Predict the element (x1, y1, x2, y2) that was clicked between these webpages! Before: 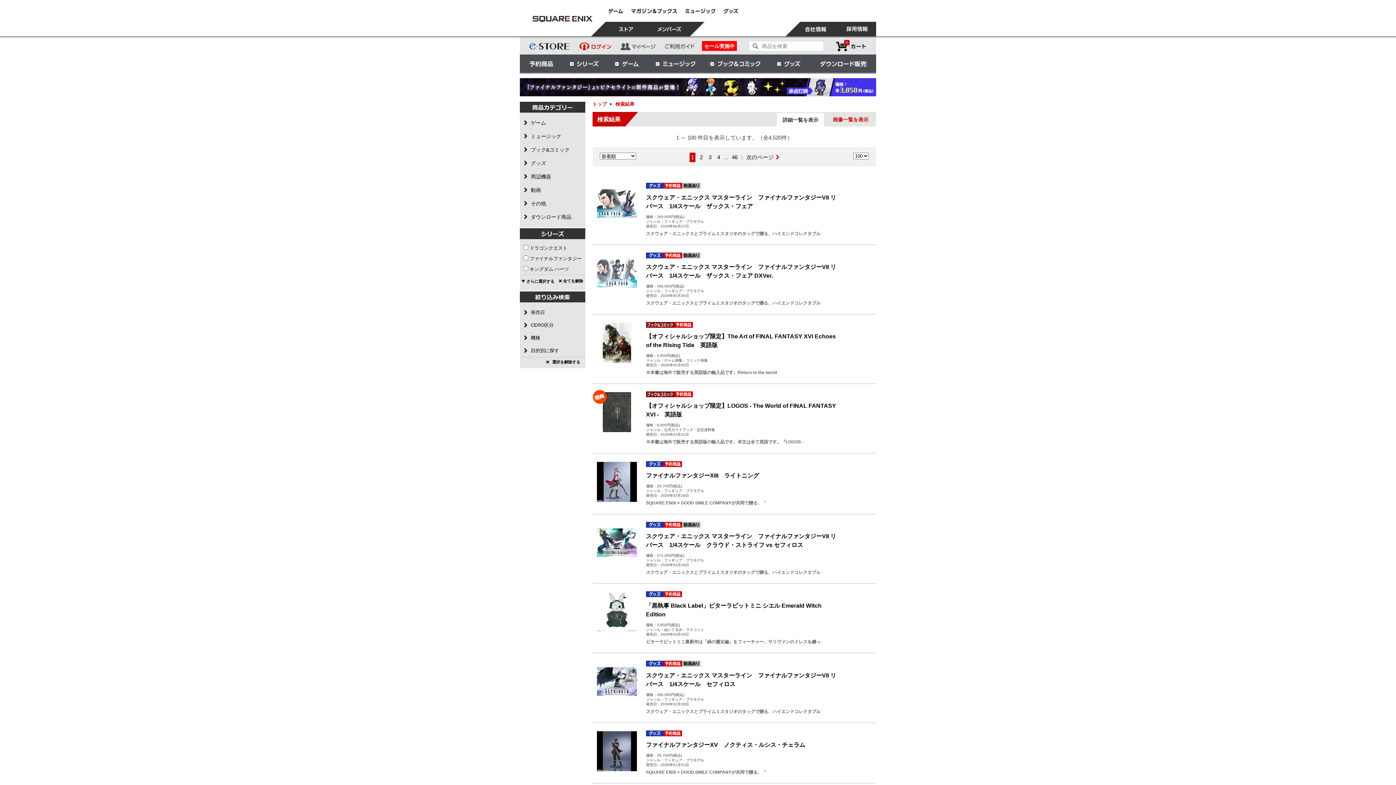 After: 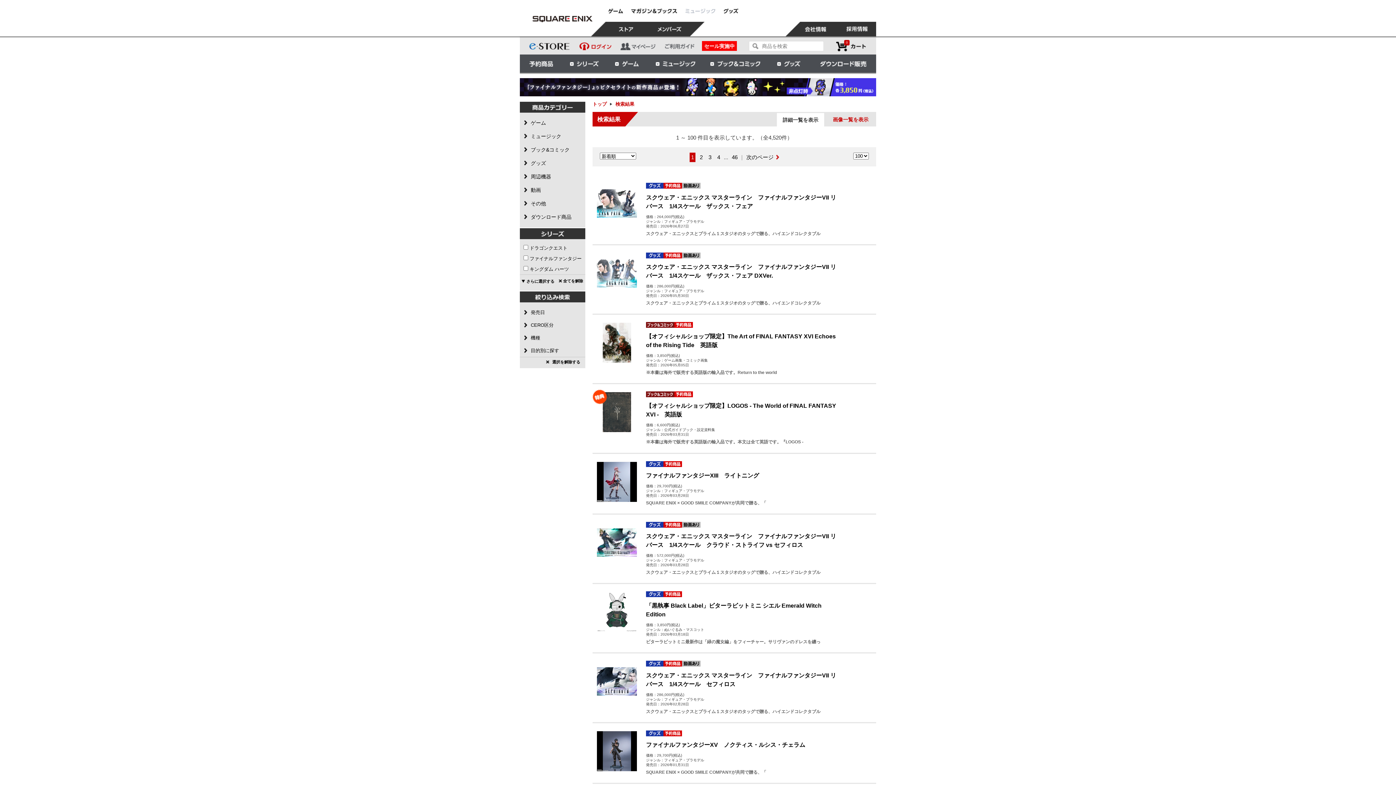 Action: bbox: (681, 0, 719, 20)